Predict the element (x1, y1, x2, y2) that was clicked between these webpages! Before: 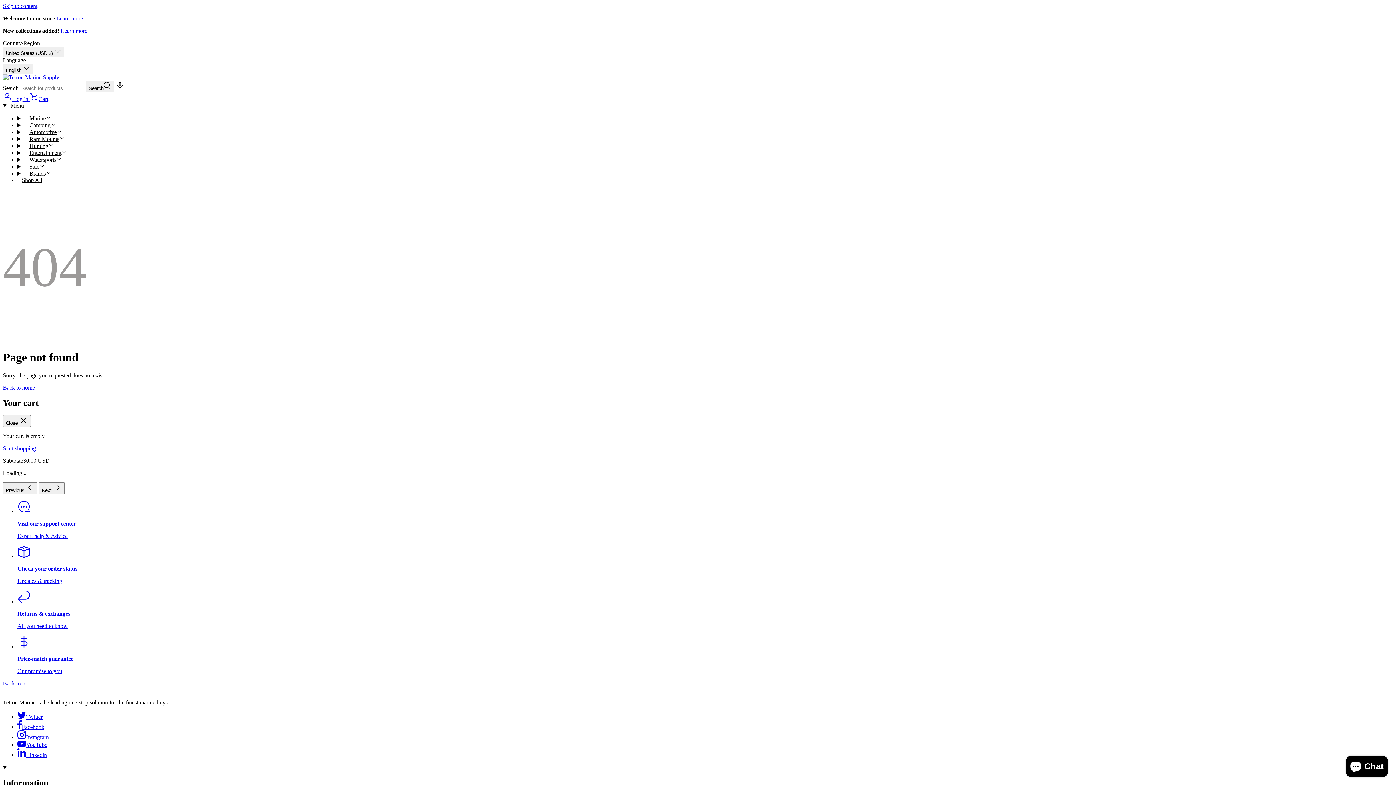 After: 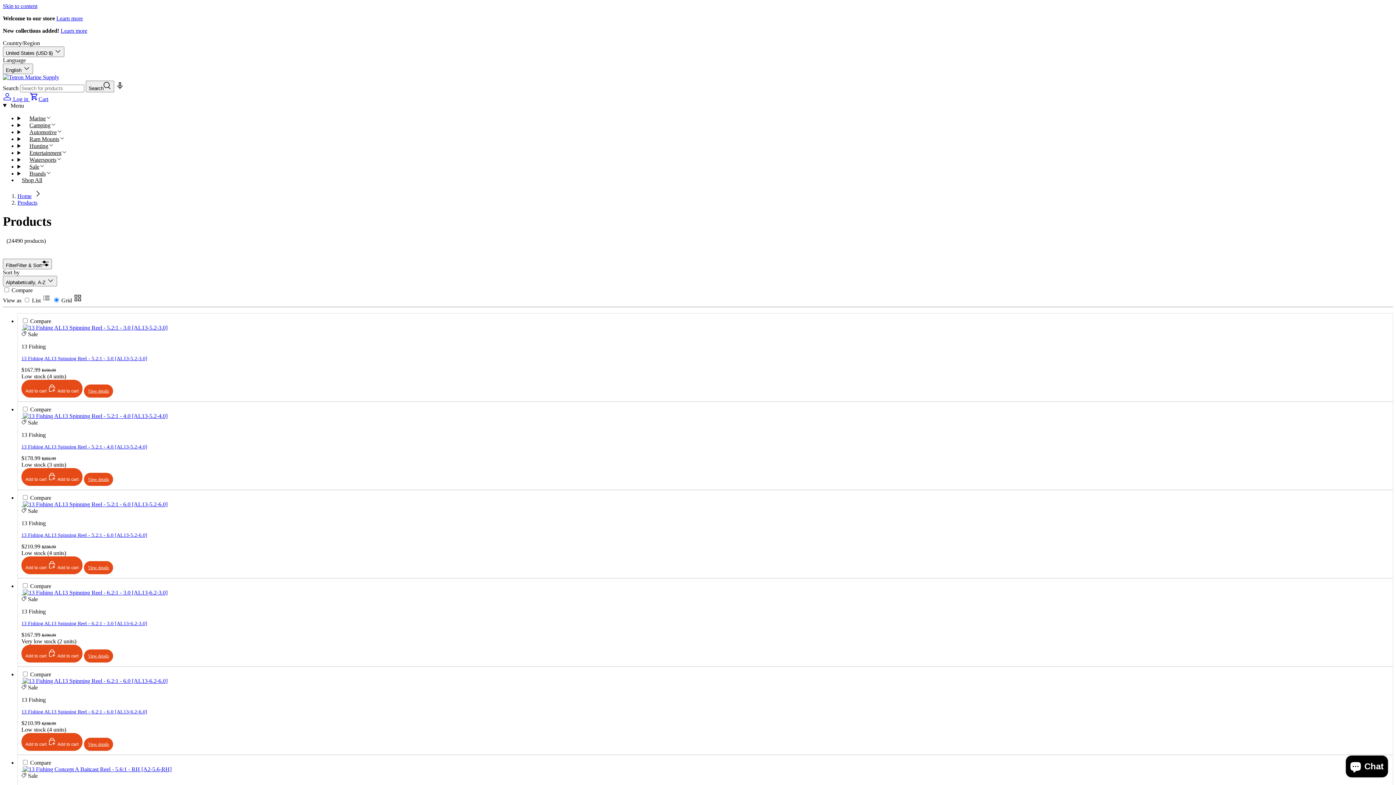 Action: label: Start shopping bbox: (2, 445, 36, 451)